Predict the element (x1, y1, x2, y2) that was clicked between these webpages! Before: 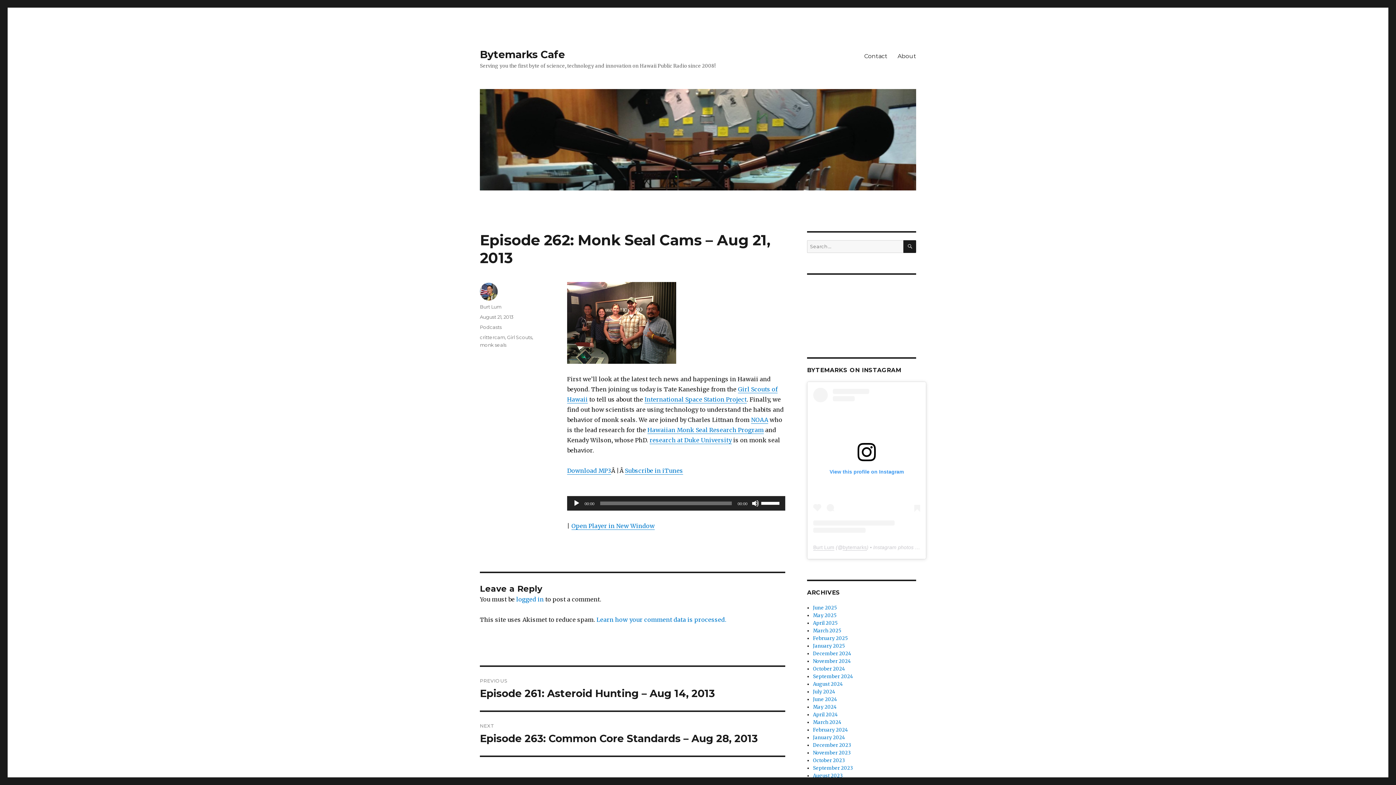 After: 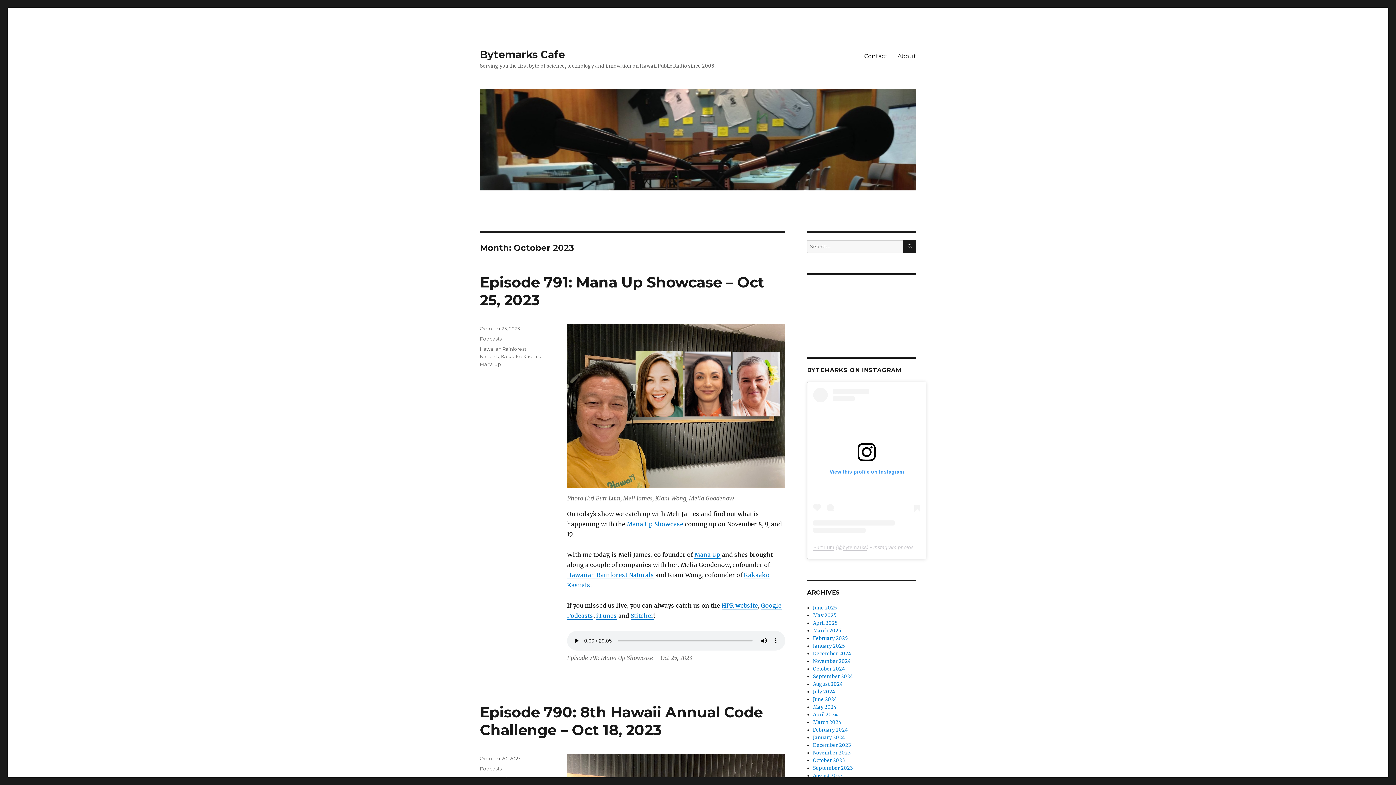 Action: label: October 2023 bbox: (813, 757, 845, 763)